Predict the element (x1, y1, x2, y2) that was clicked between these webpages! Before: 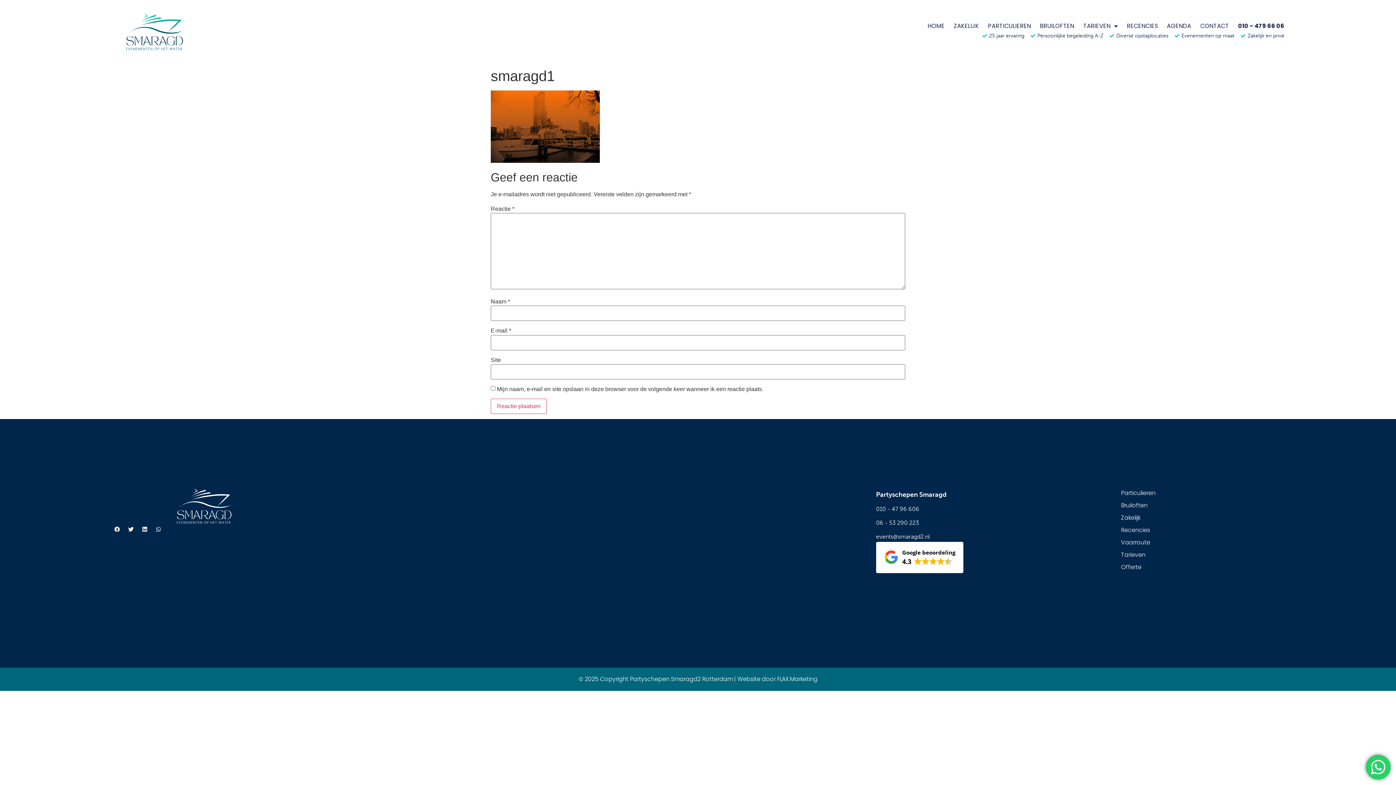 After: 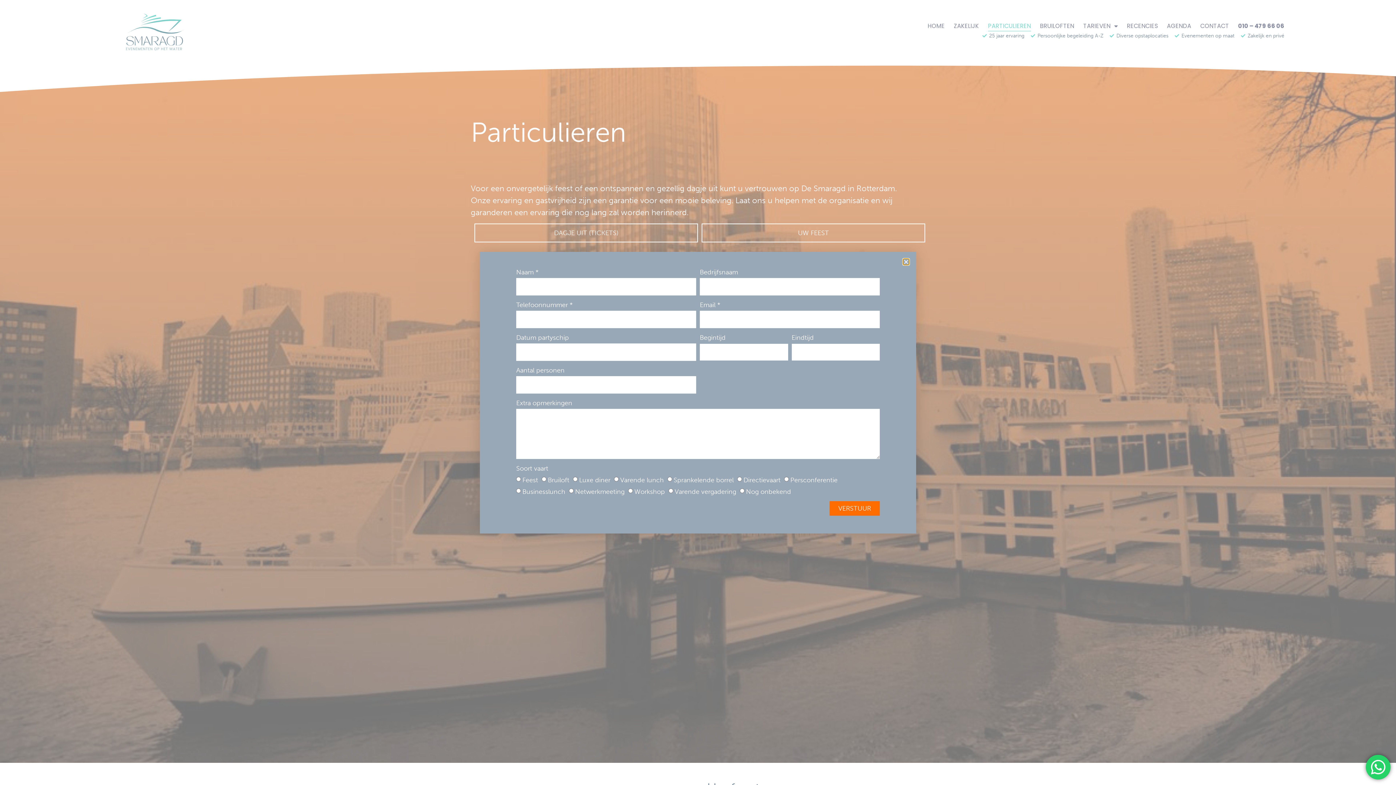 Action: label: Particulieren bbox: (1121, 489, 1284, 497)